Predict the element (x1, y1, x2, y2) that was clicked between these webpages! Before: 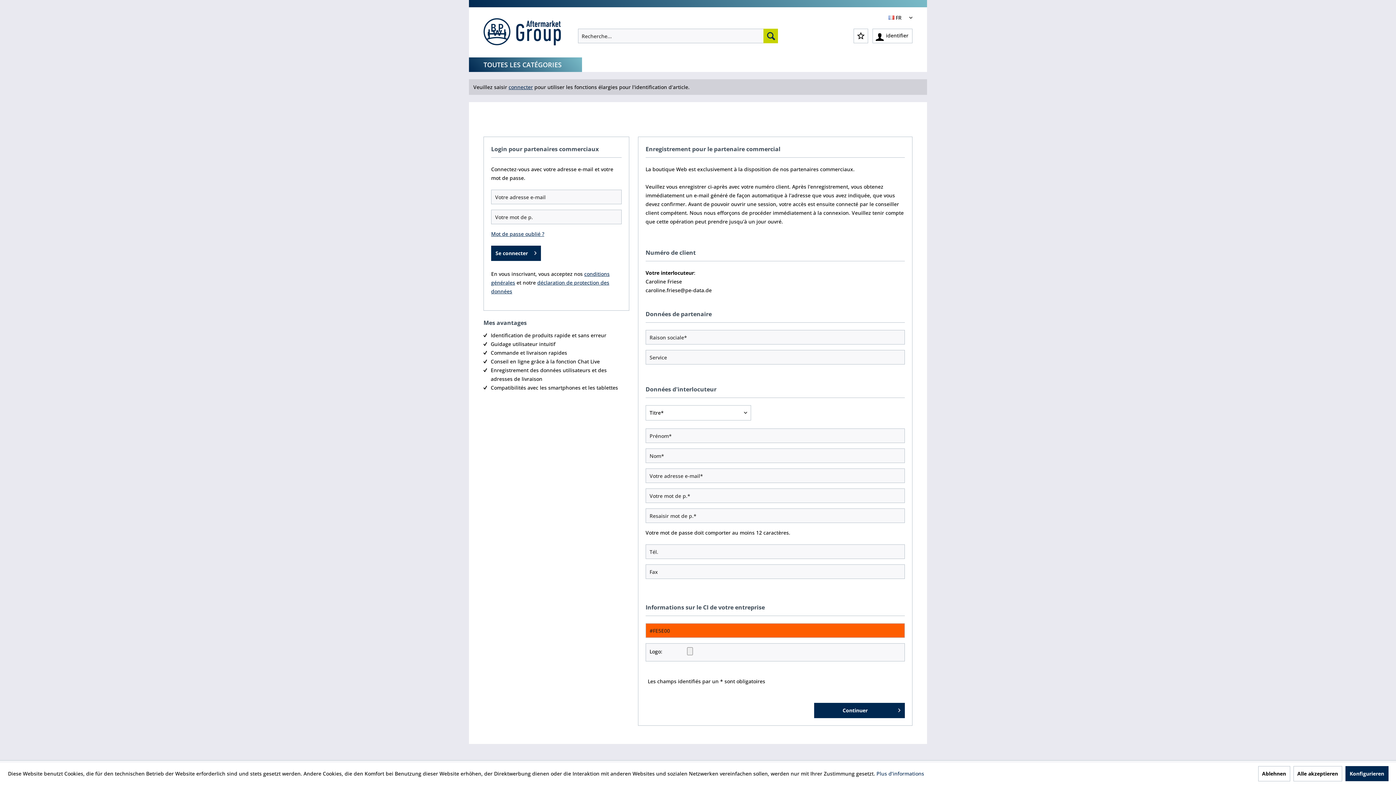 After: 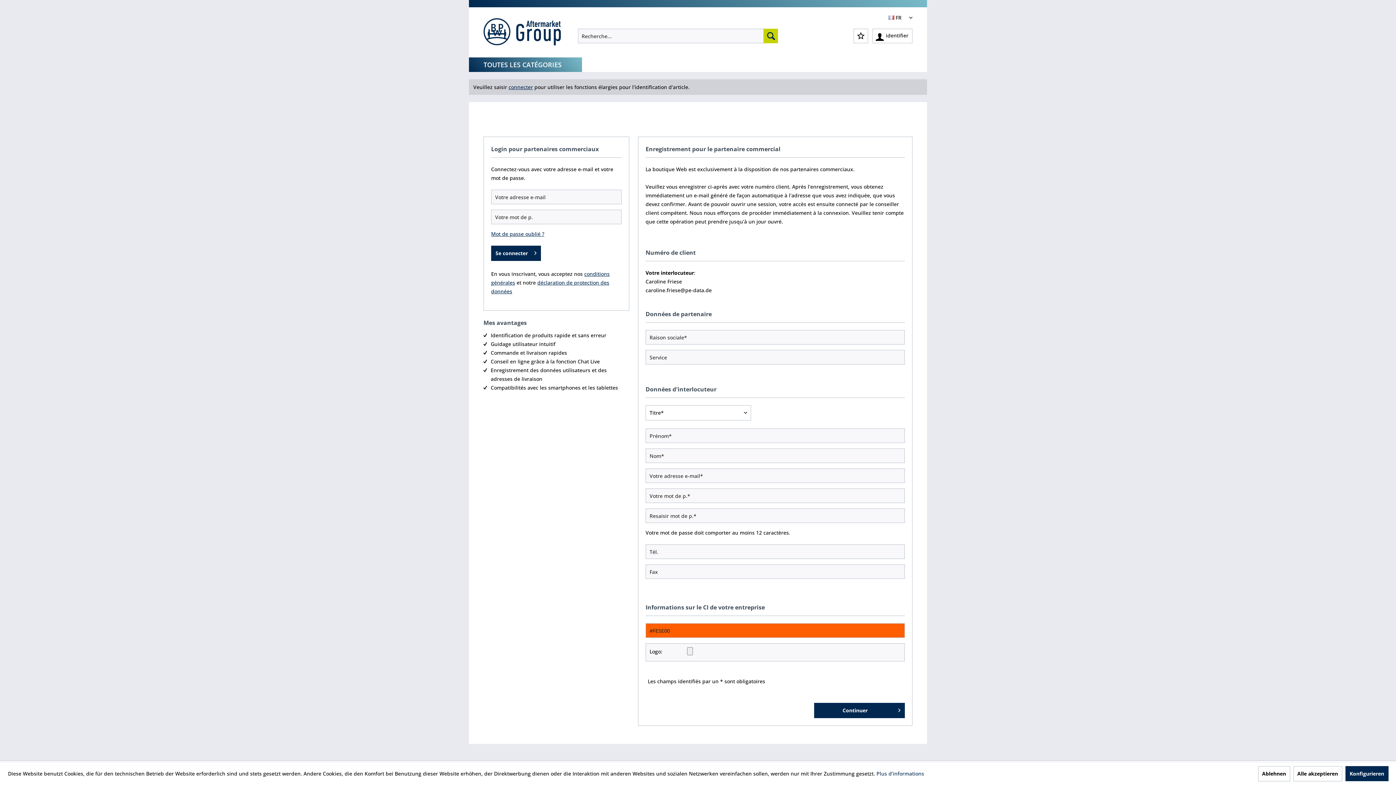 Action: label: identifier bbox: (872, 28, 912, 43)